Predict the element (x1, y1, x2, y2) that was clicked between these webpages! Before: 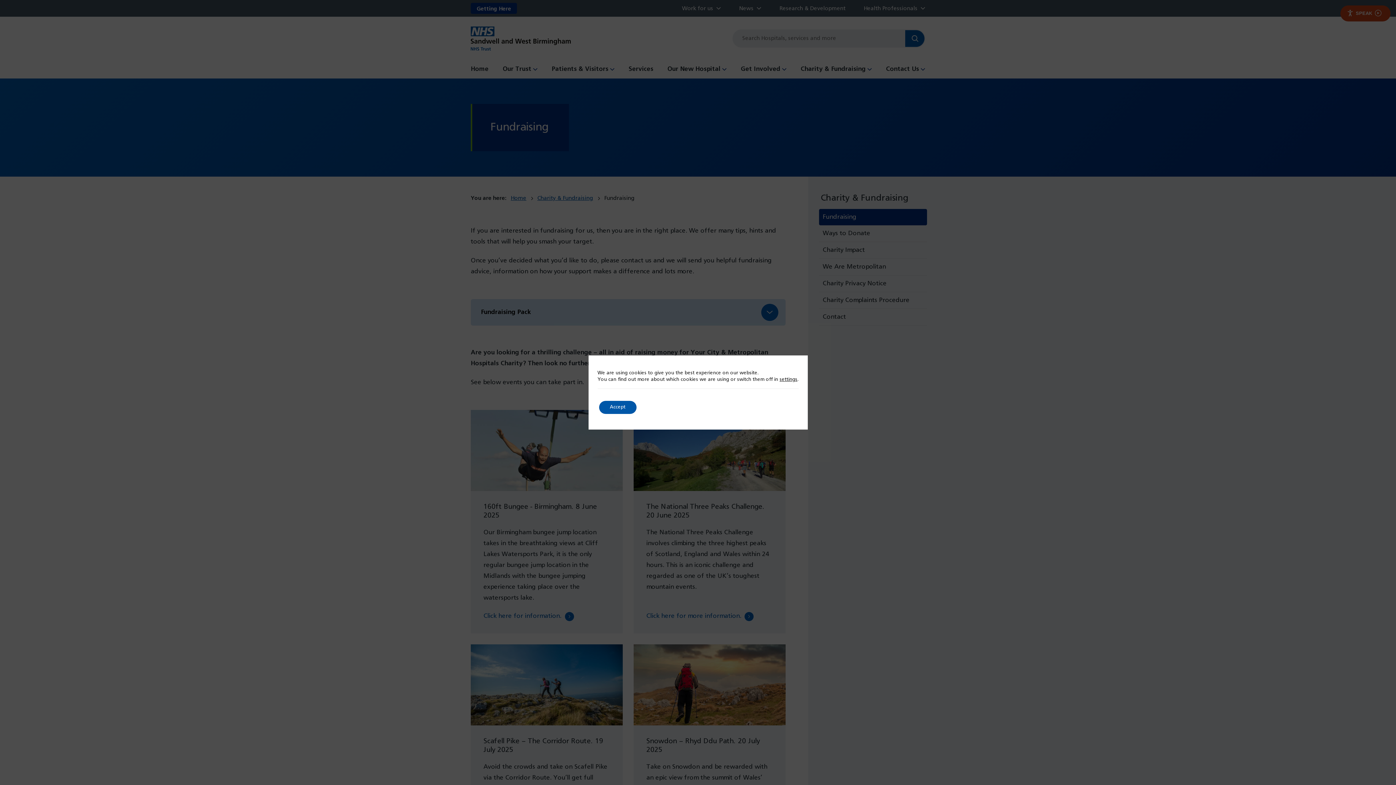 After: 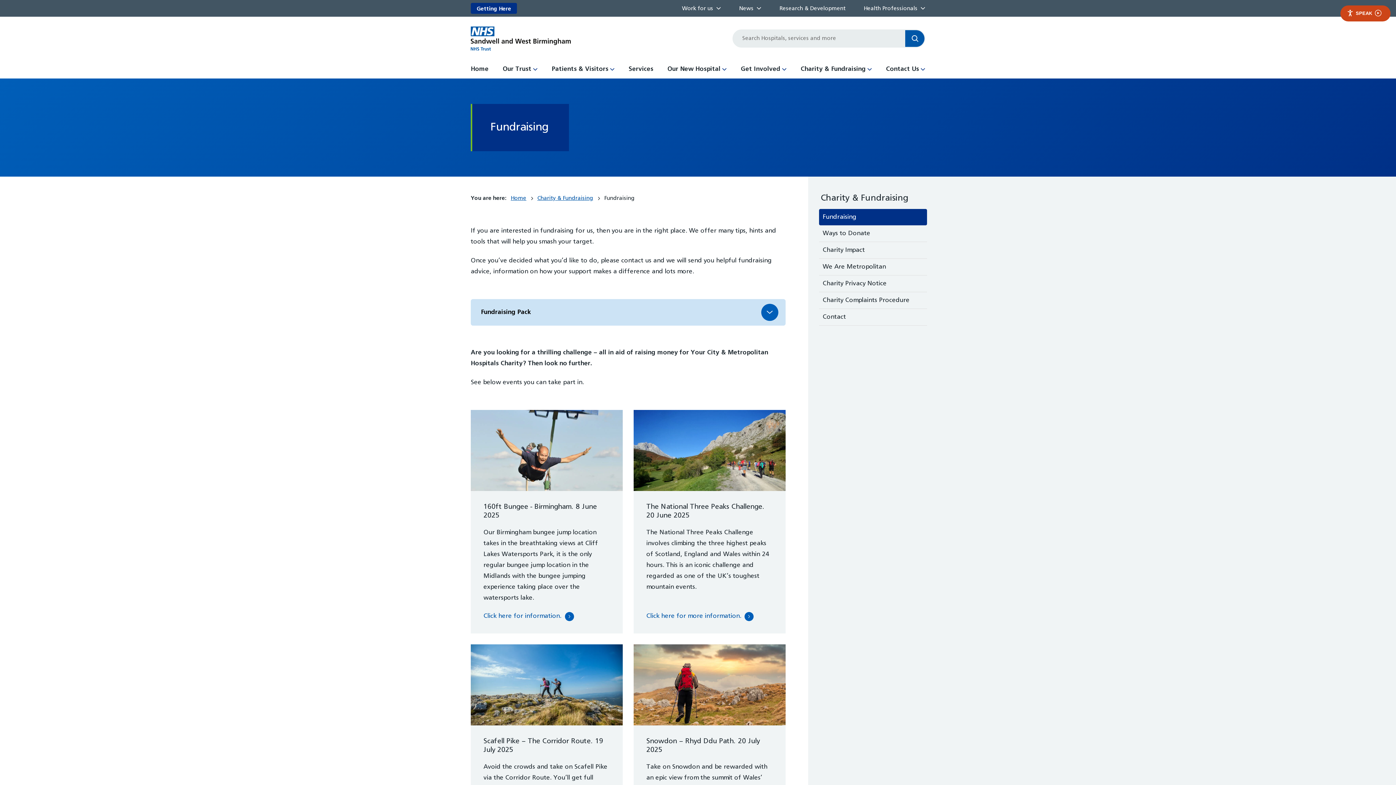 Action: bbox: (599, 401, 636, 414) label: Accept